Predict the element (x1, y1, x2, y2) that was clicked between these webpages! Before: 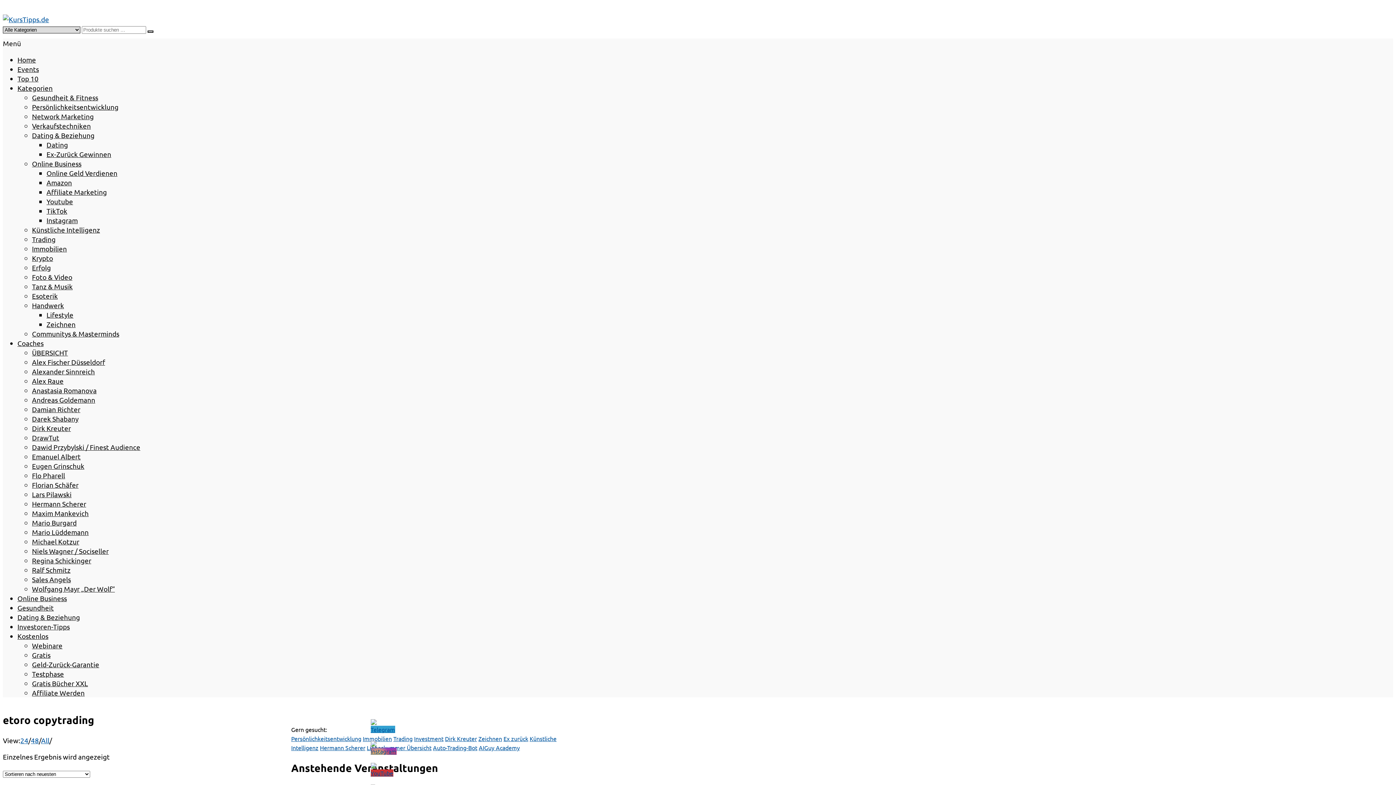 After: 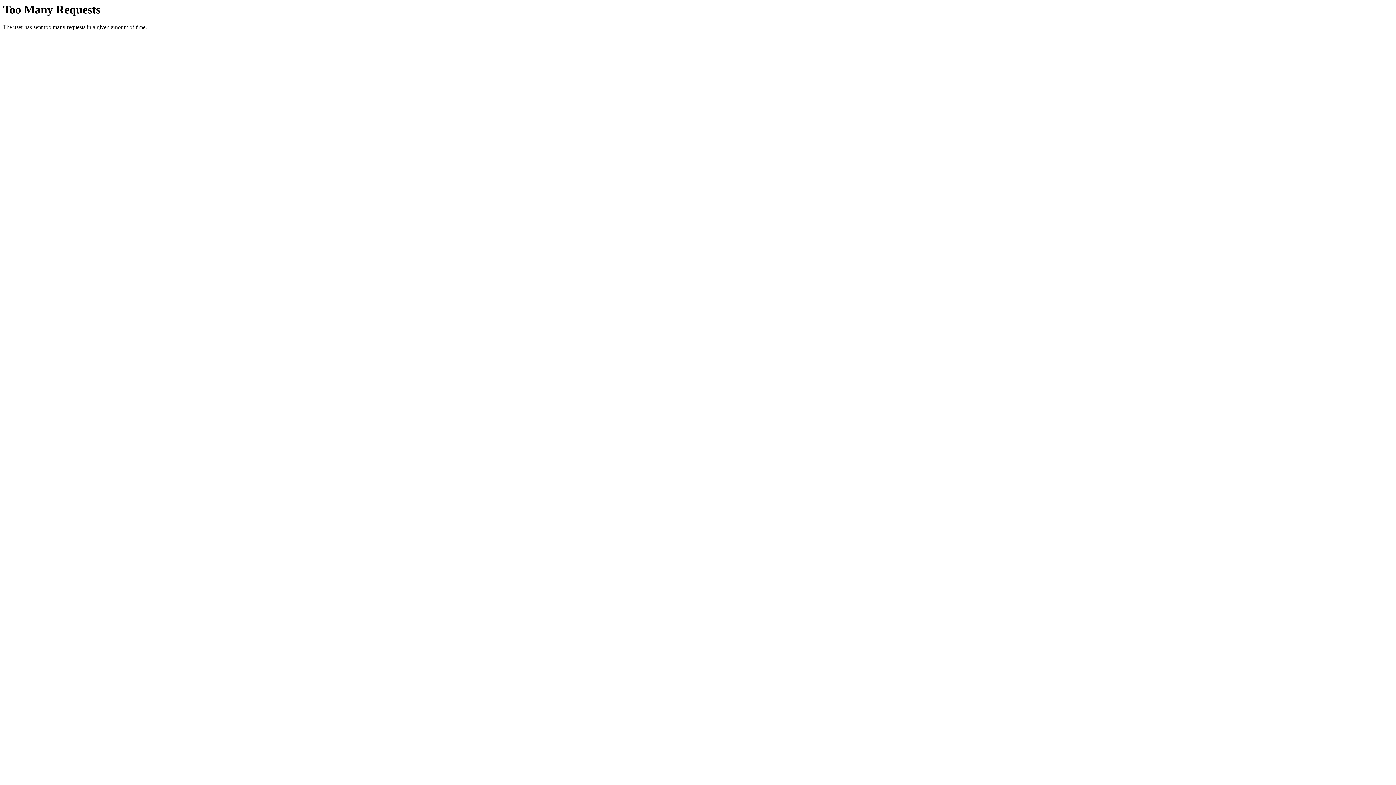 Action: label: Gesundheit bbox: (17, 603, 53, 612)